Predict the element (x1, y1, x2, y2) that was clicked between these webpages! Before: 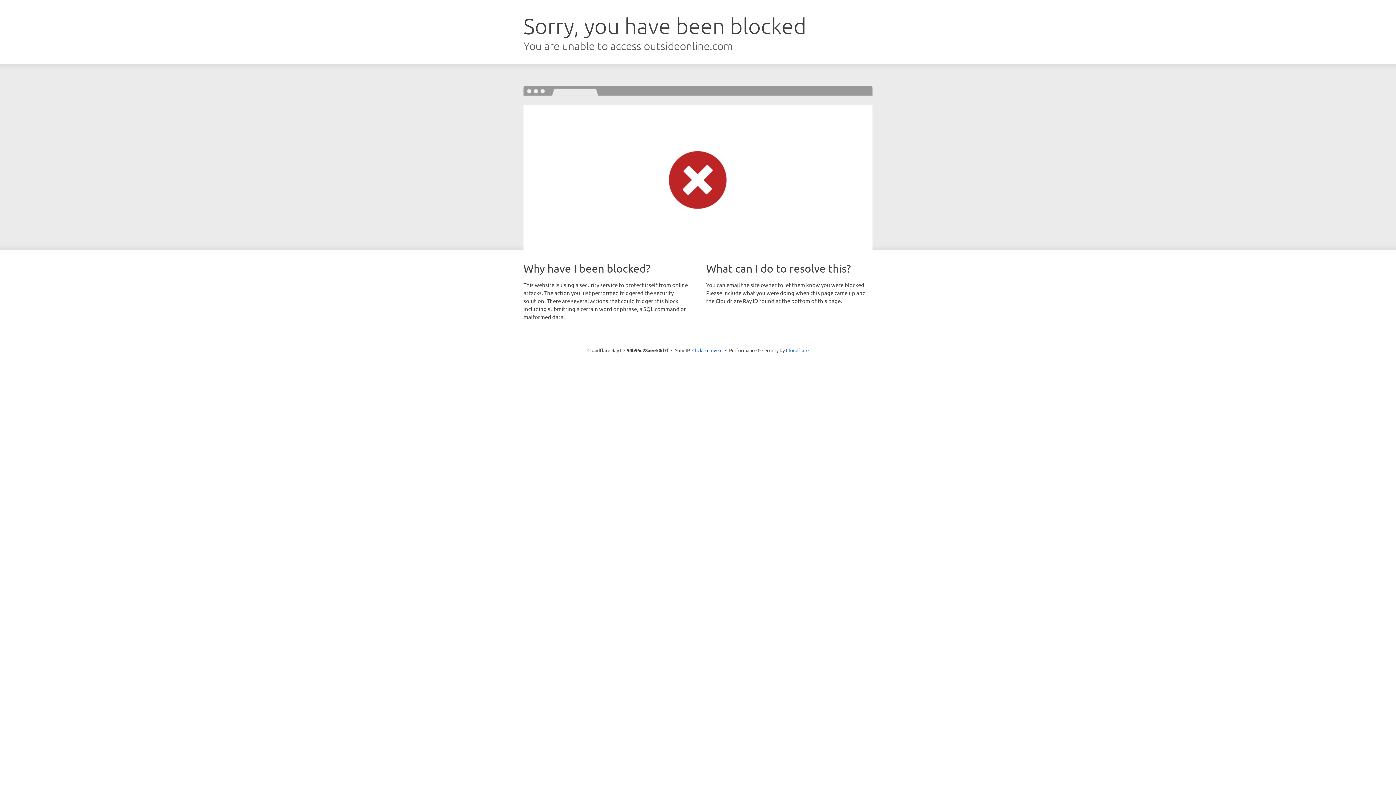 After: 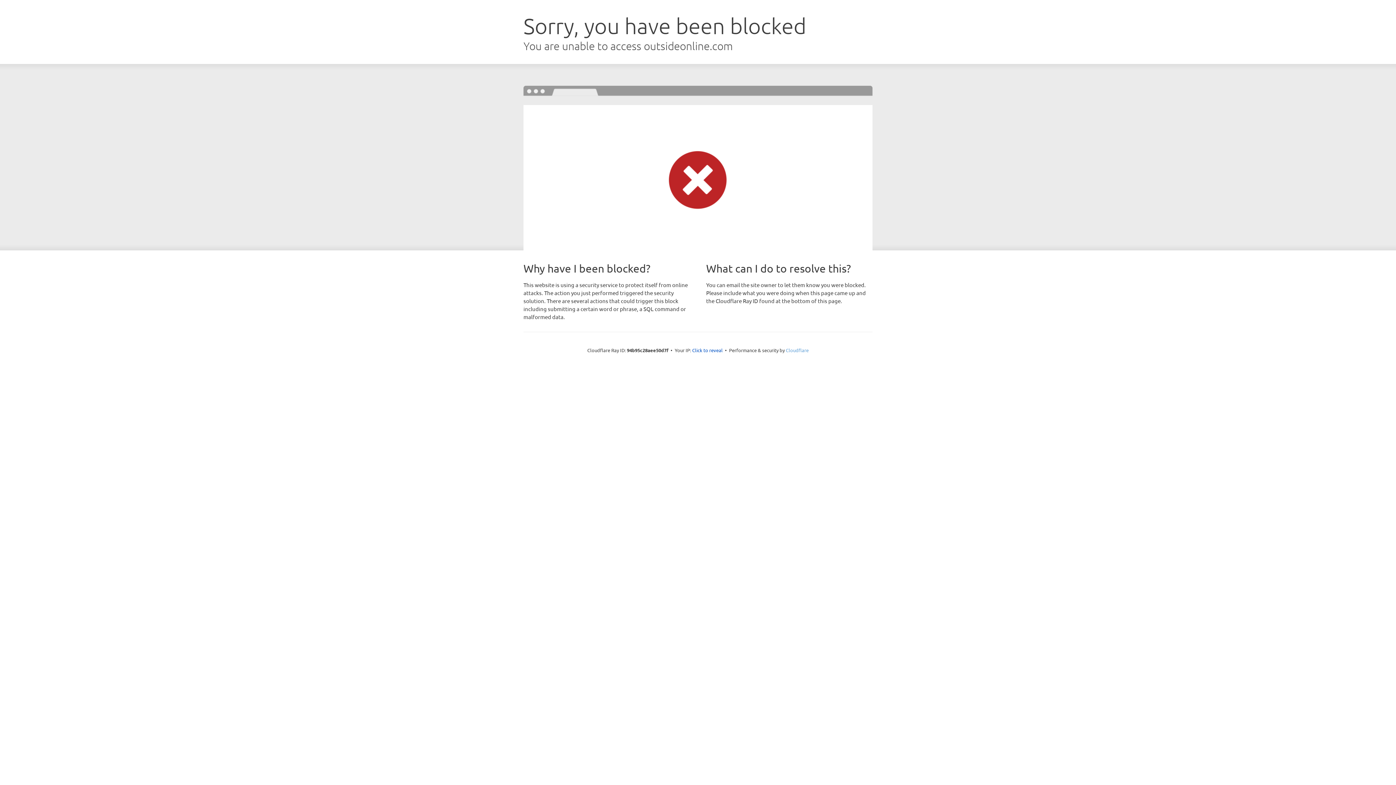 Action: bbox: (786, 347, 808, 353) label: Cloudflare